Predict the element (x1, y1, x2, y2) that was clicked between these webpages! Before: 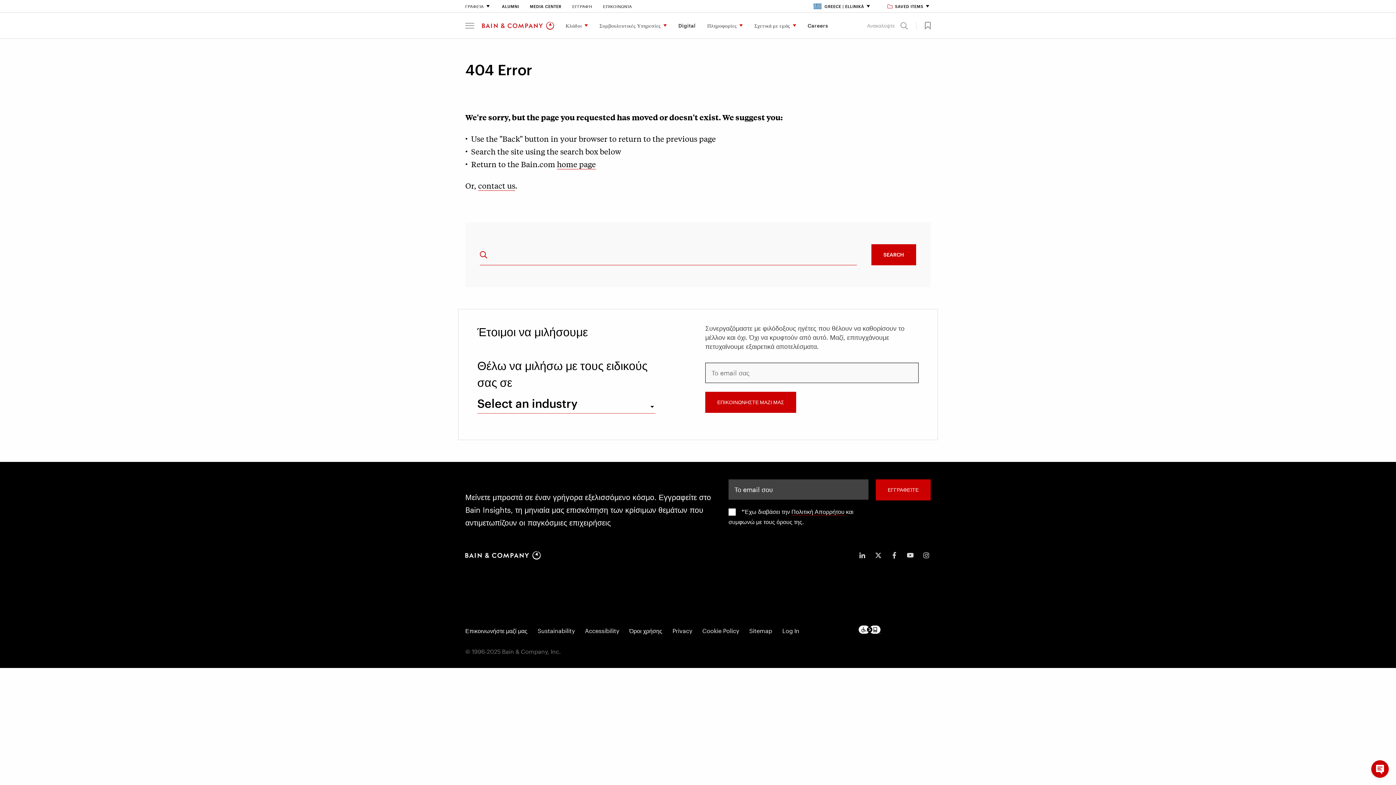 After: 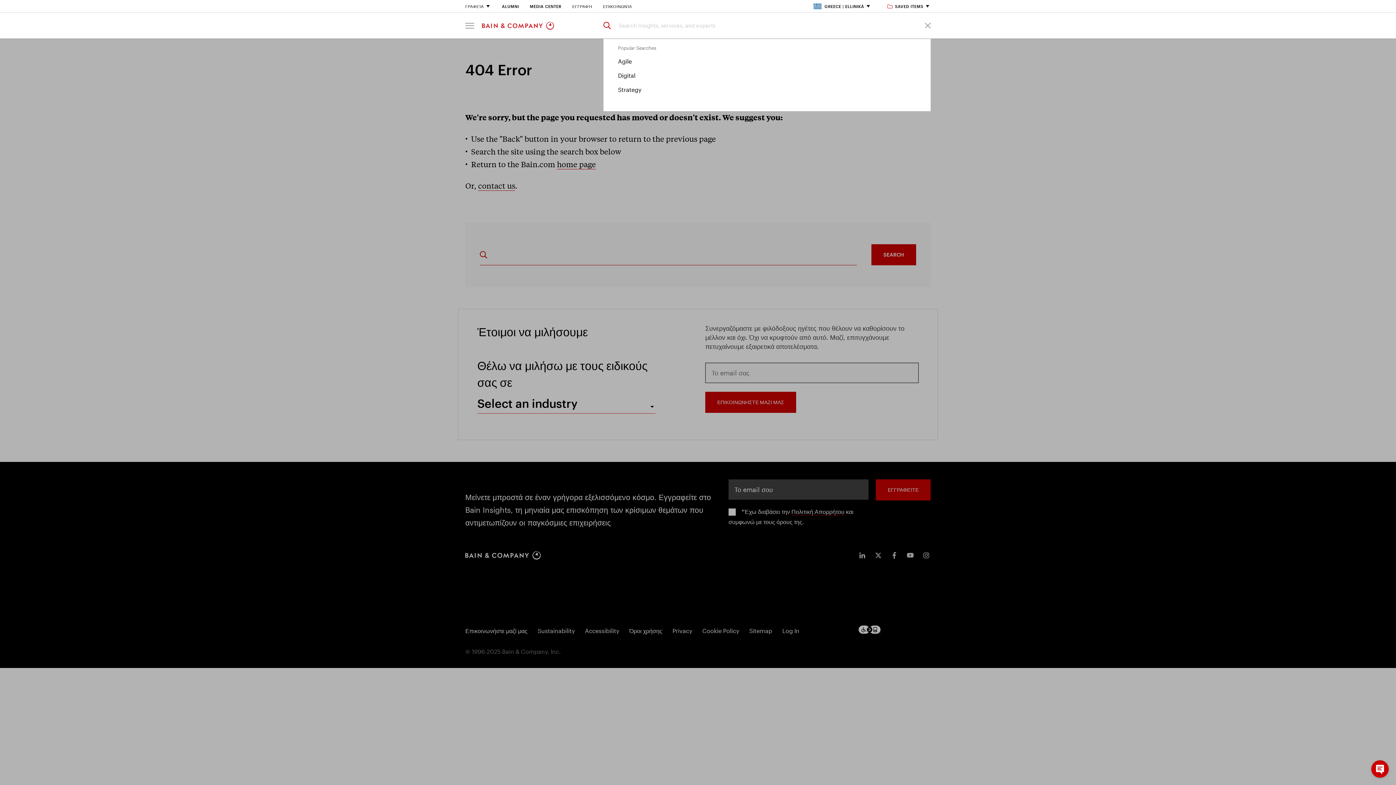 Action: label: Ανακαλύψτε bbox: (867, 22, 913, 29)